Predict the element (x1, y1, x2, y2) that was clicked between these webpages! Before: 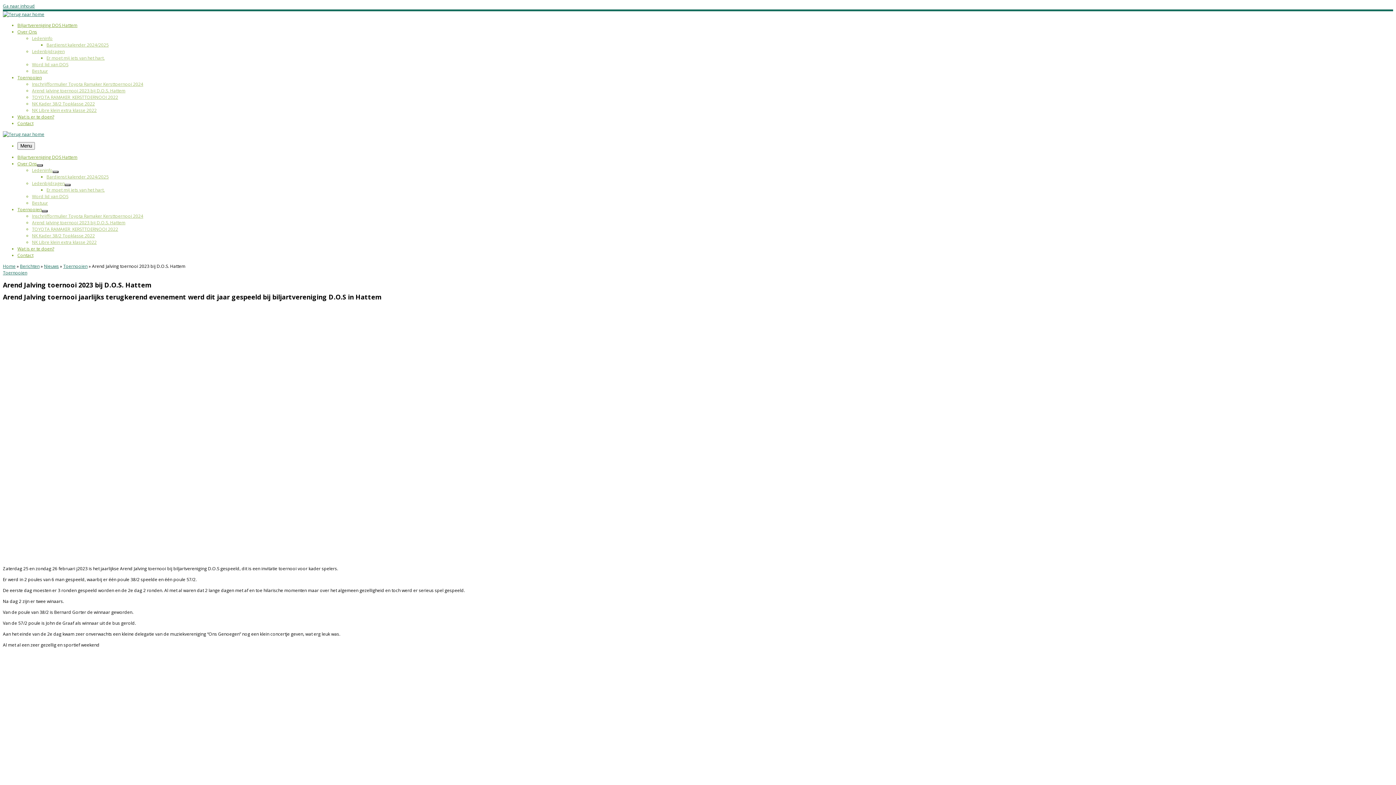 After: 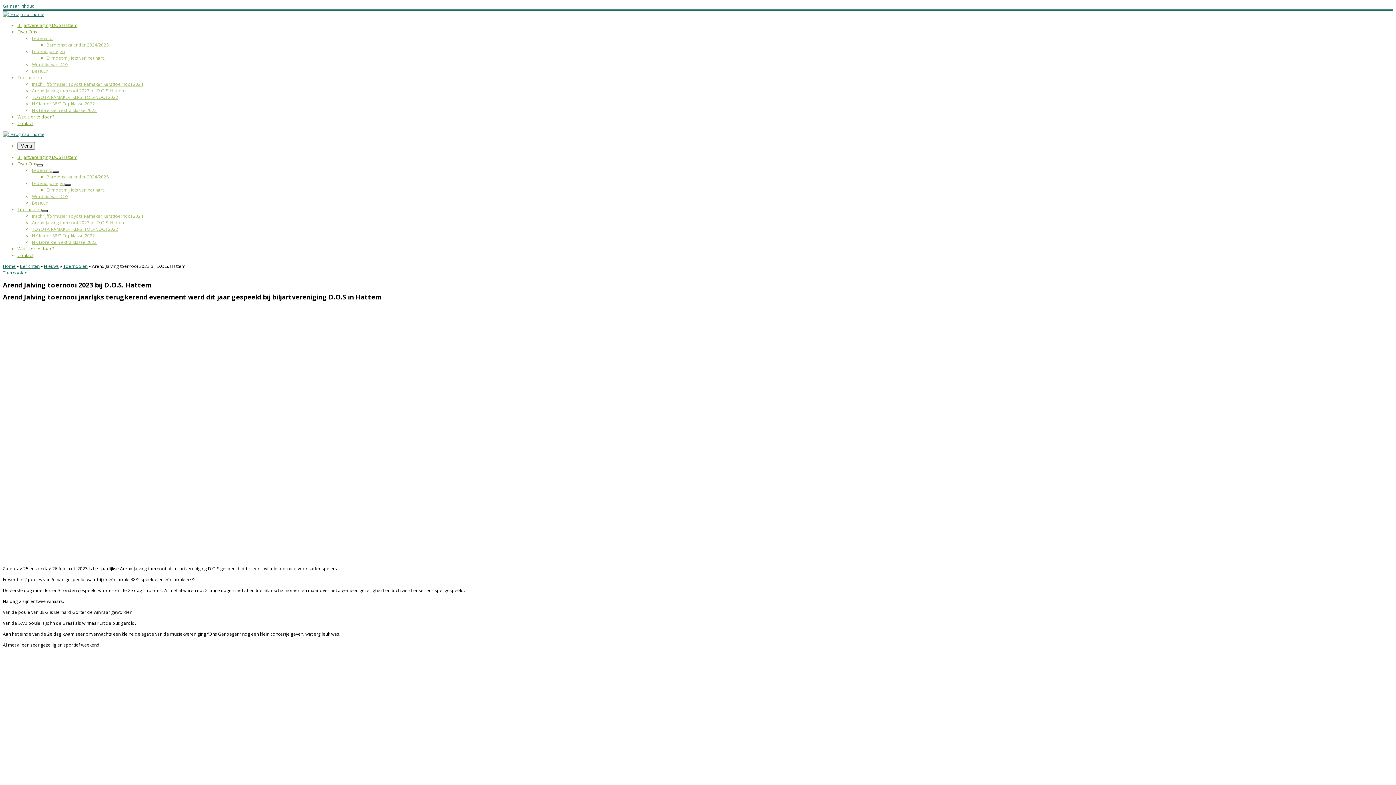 Action: bbox: (17, 74, 41, 80) label: Toernooien